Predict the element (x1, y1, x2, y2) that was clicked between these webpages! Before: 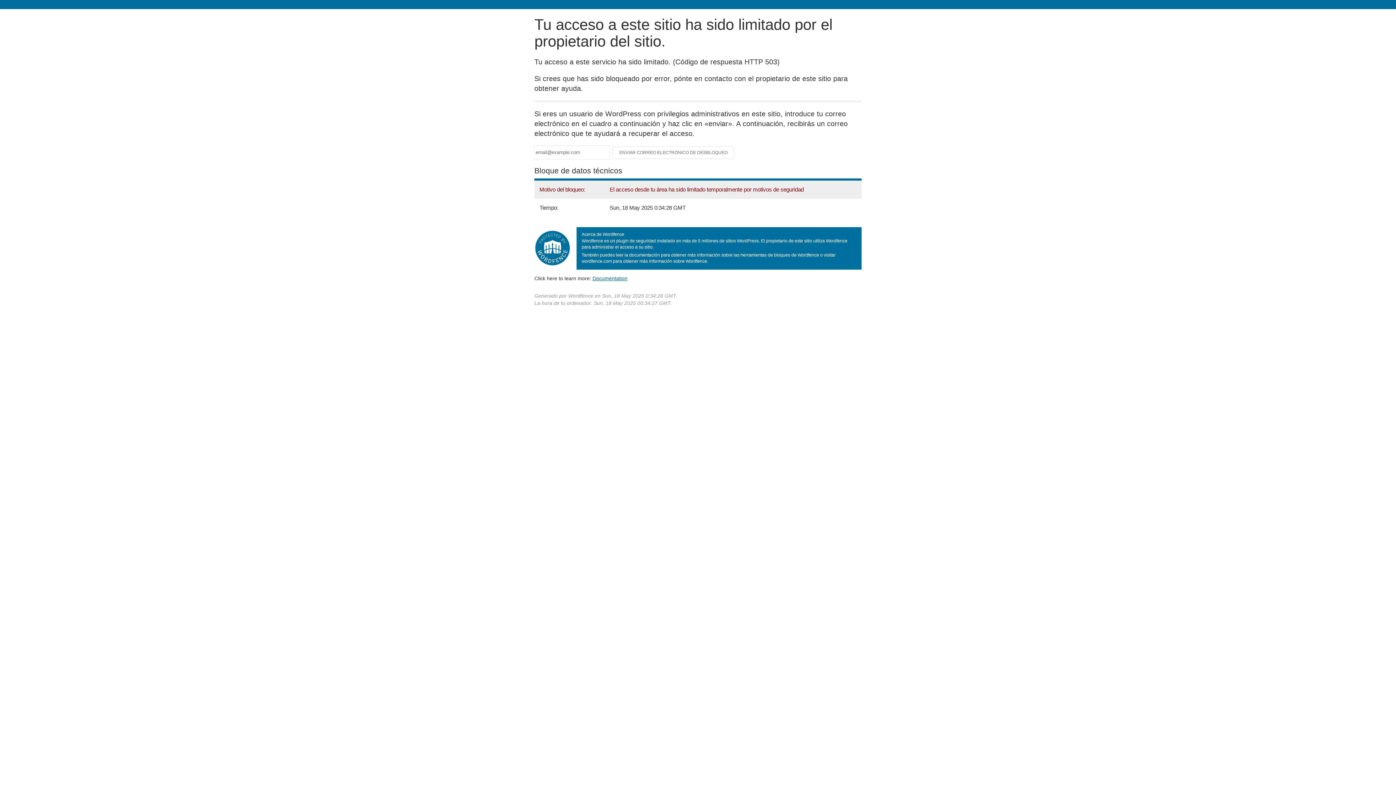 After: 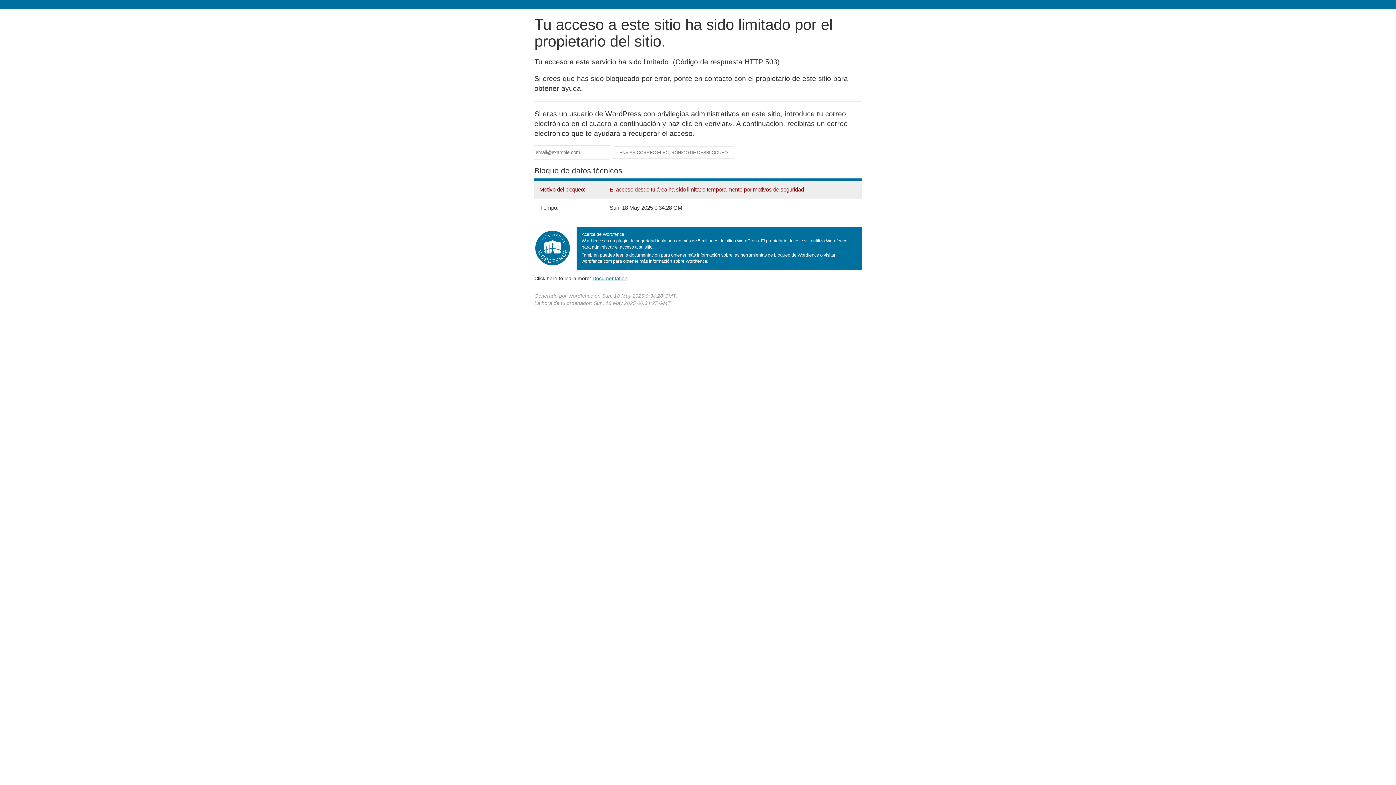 Action: bbox: (592, 275, 627, 281) label: Documentation
(abre en una nueva pestaña)